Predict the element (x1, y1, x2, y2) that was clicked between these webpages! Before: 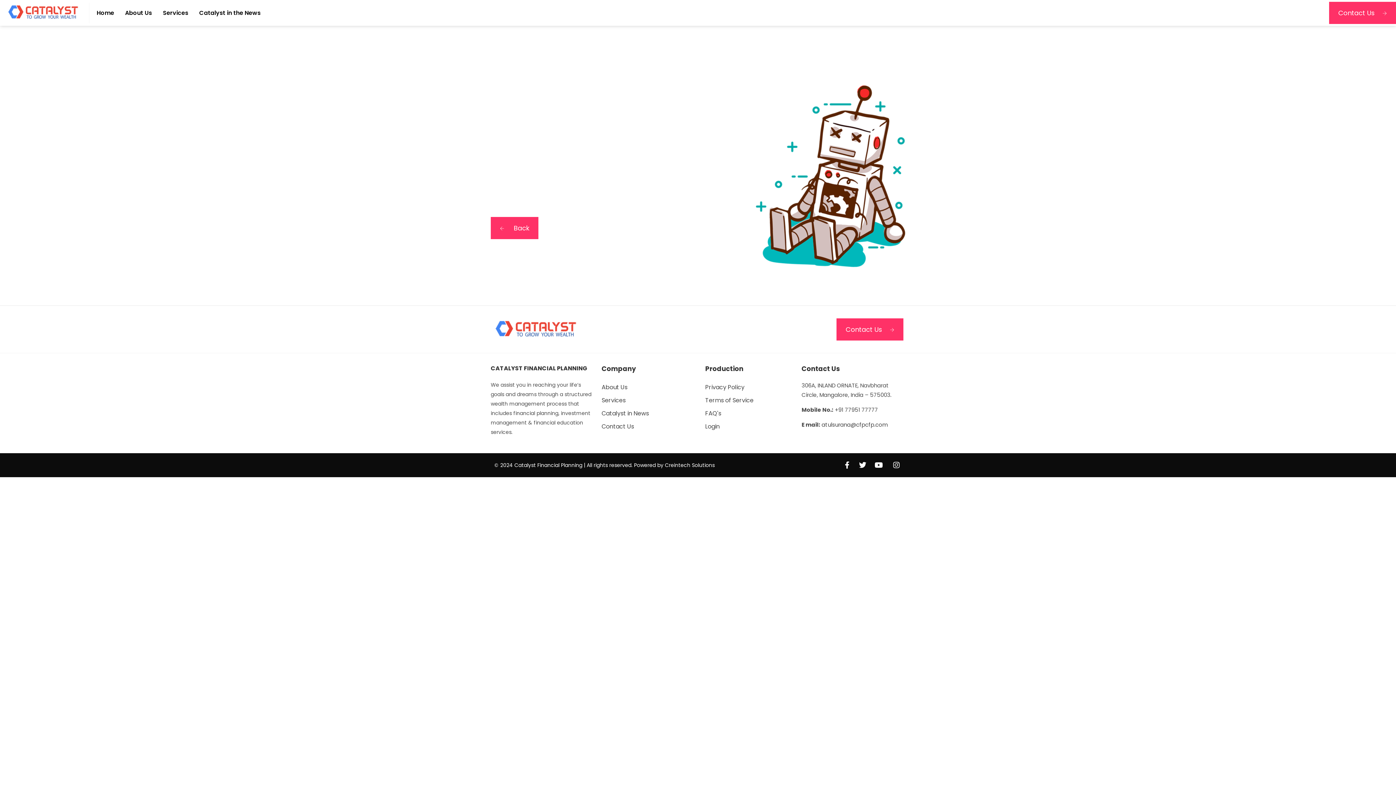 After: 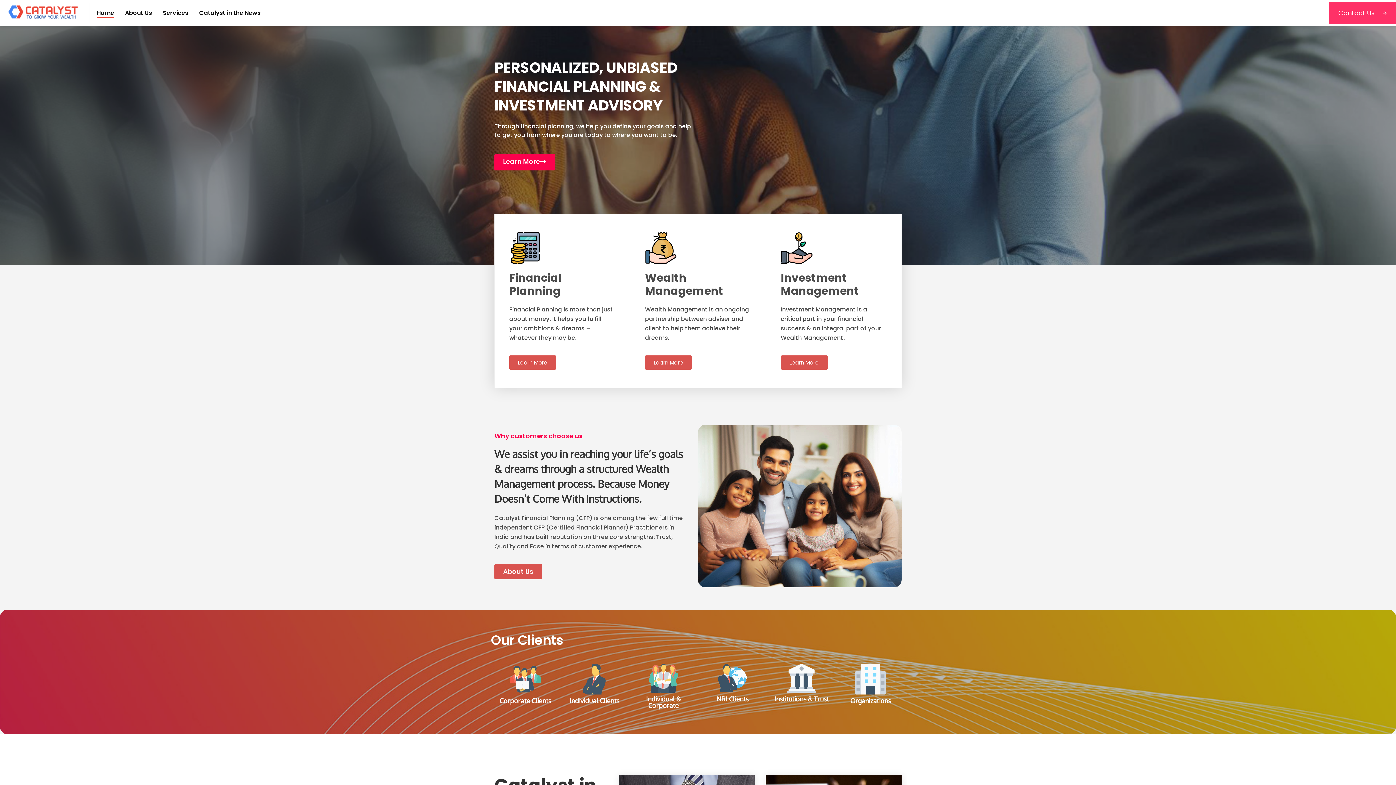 Action: label: Home bbox: (96, 8, 114, 17)